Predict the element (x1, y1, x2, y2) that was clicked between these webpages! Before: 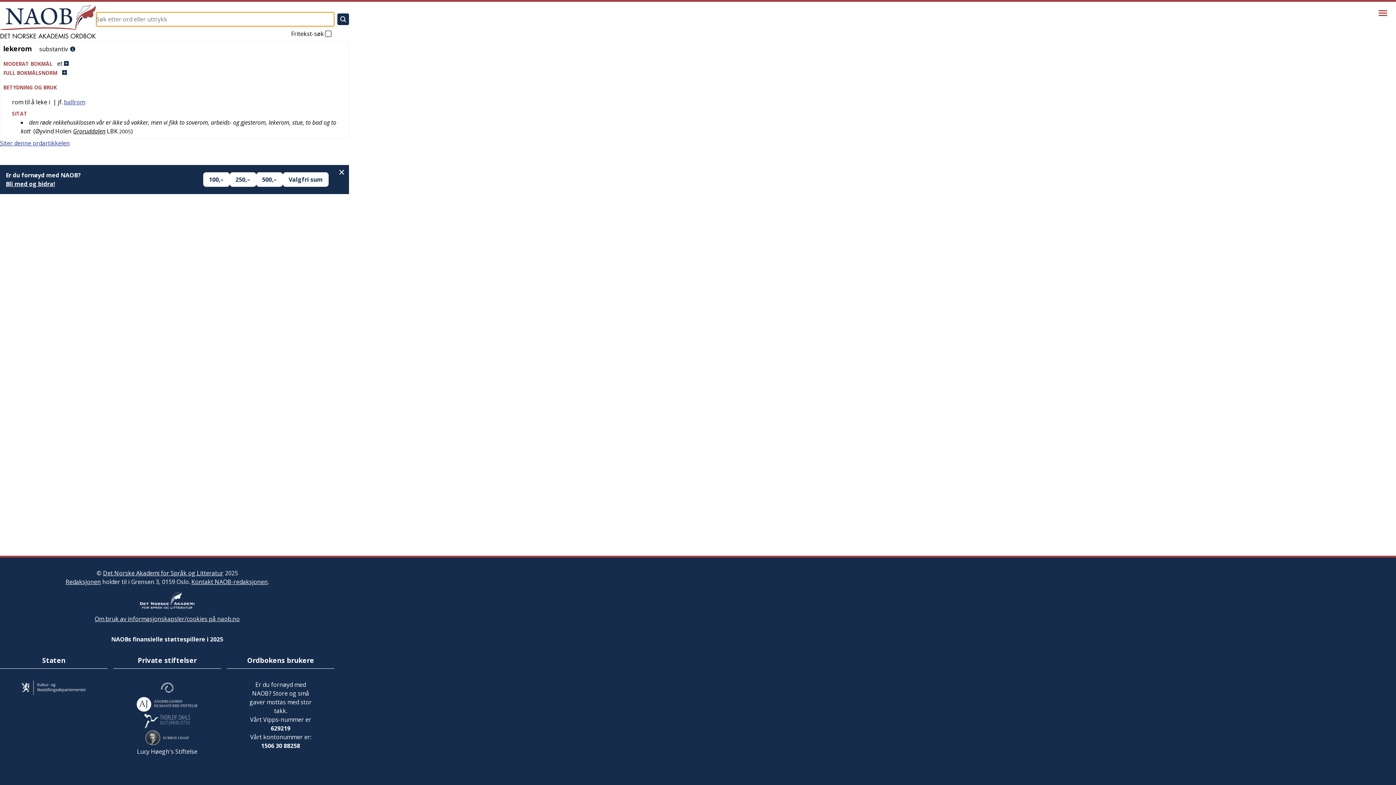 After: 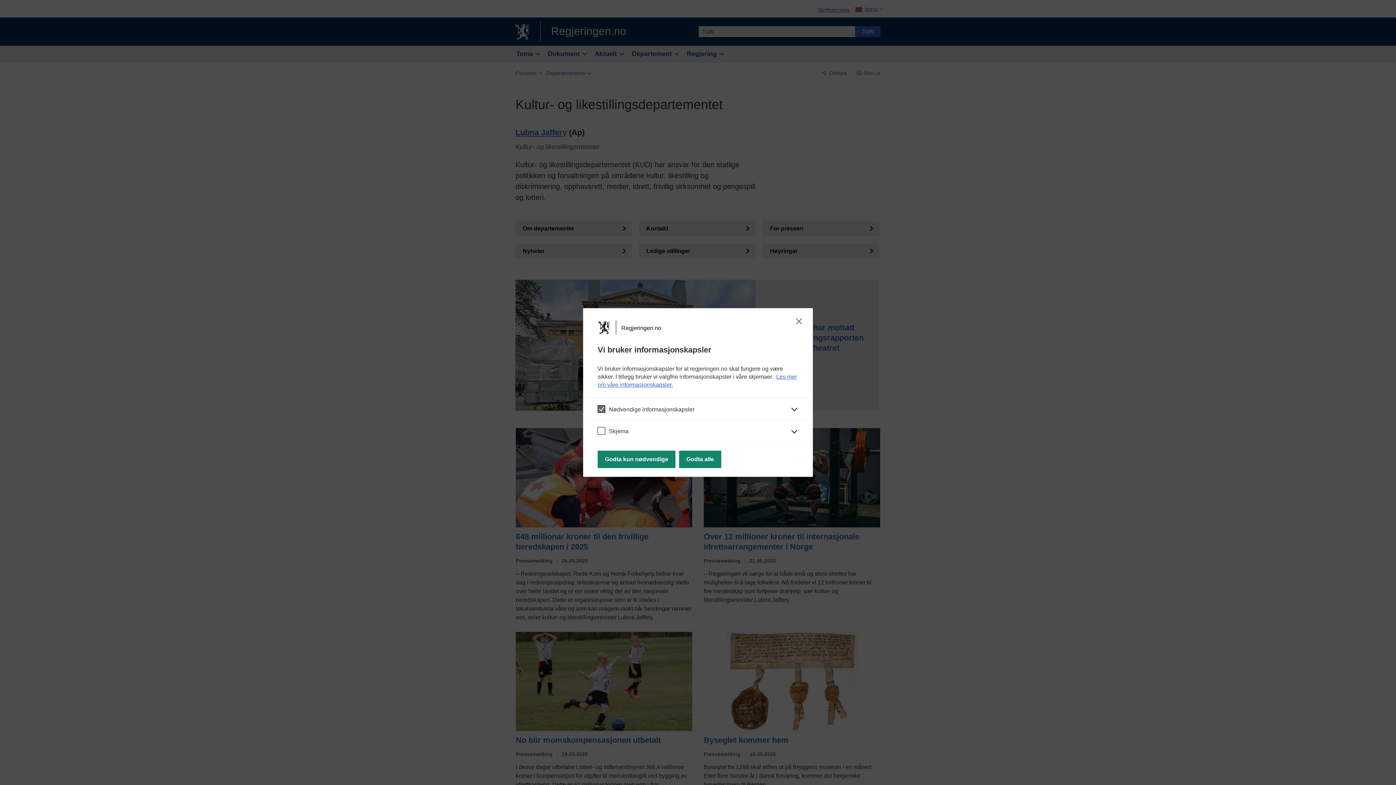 Action: bbox: (0, 680, 107, 697)